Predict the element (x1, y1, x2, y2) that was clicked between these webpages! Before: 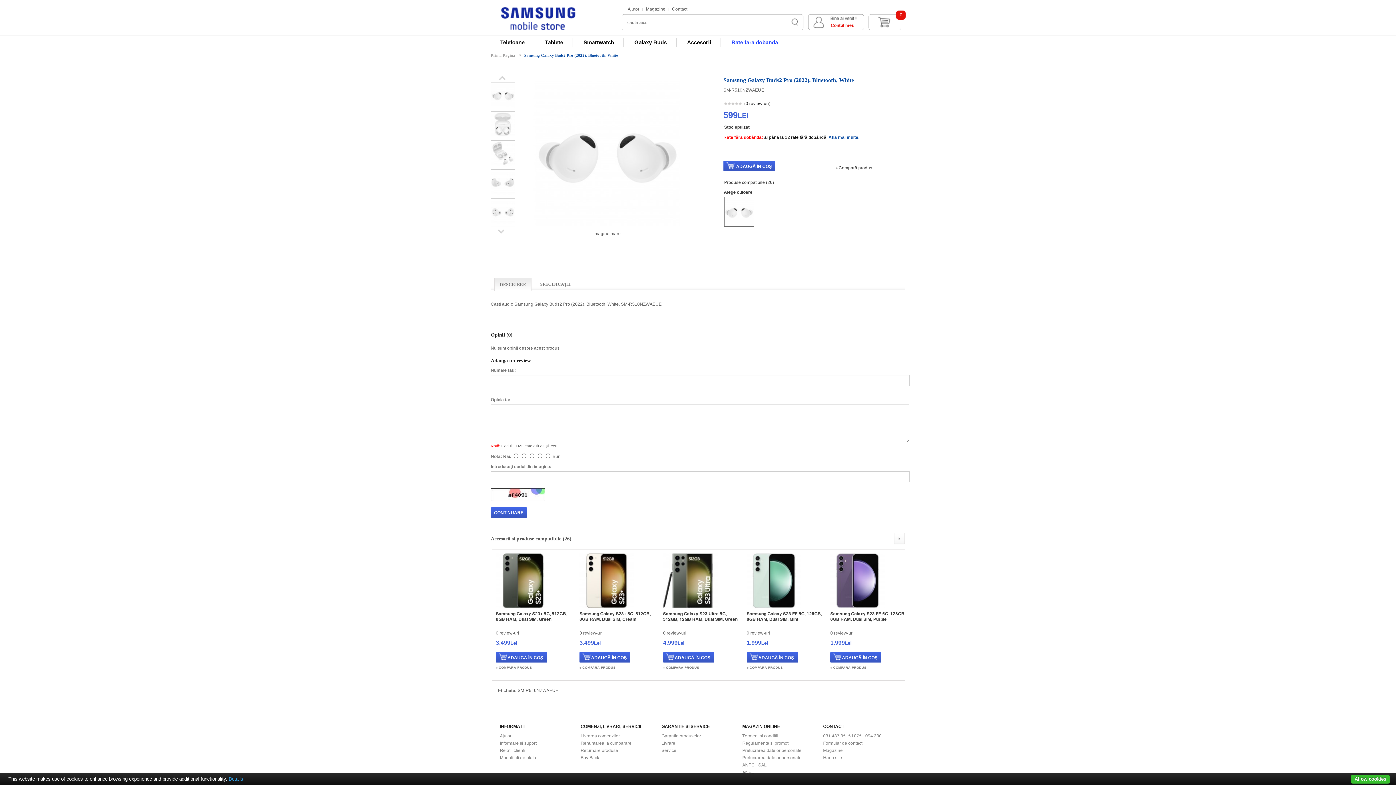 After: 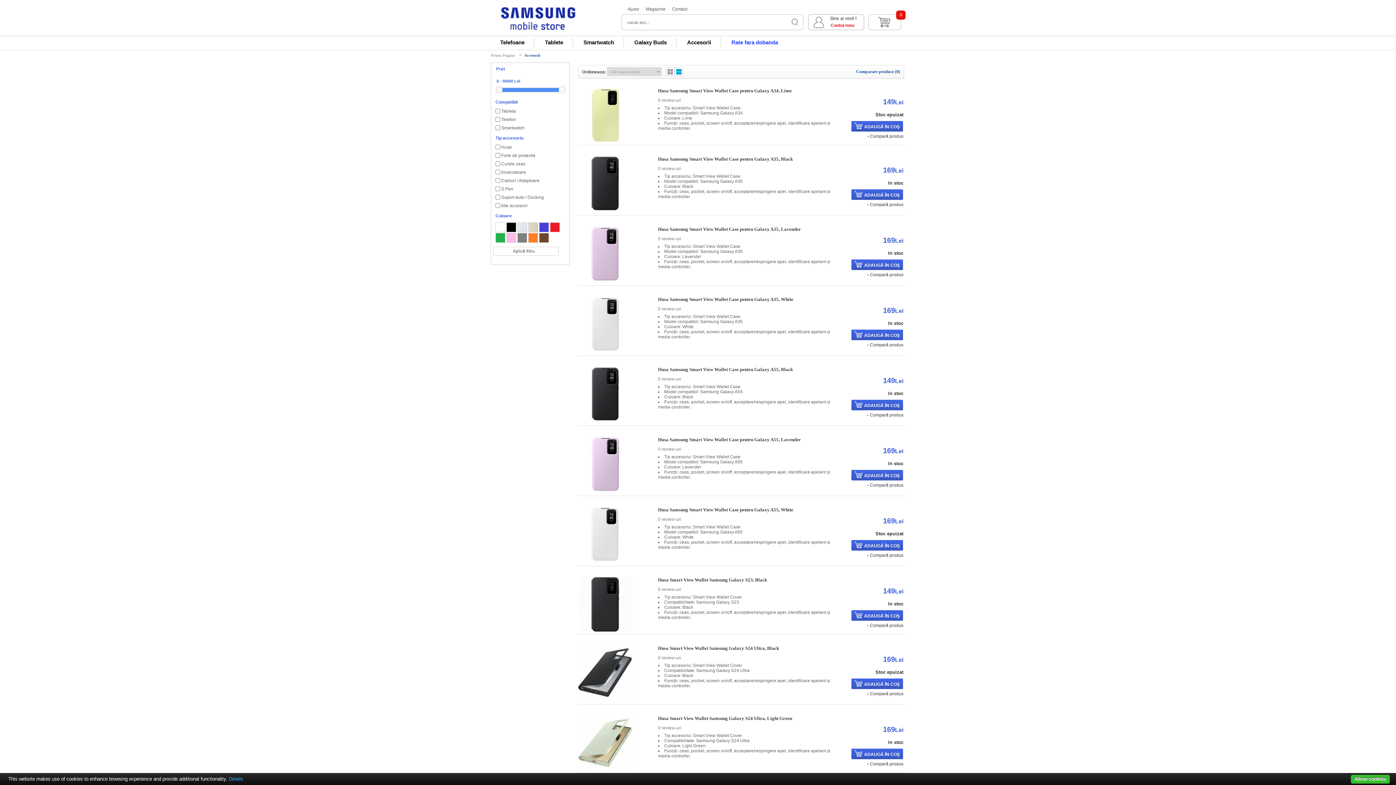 Action: label: Accesorii bbox: (677, 38, 720, 49)